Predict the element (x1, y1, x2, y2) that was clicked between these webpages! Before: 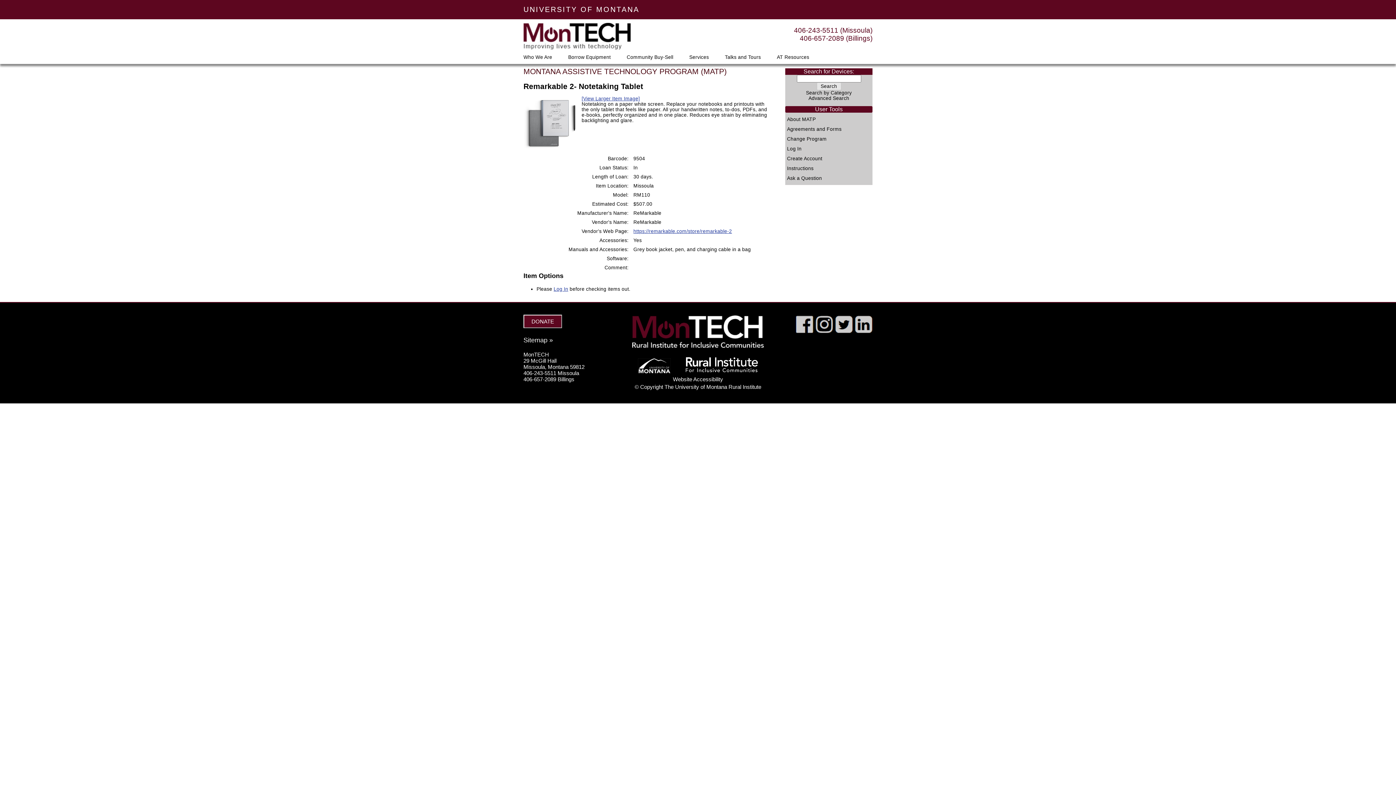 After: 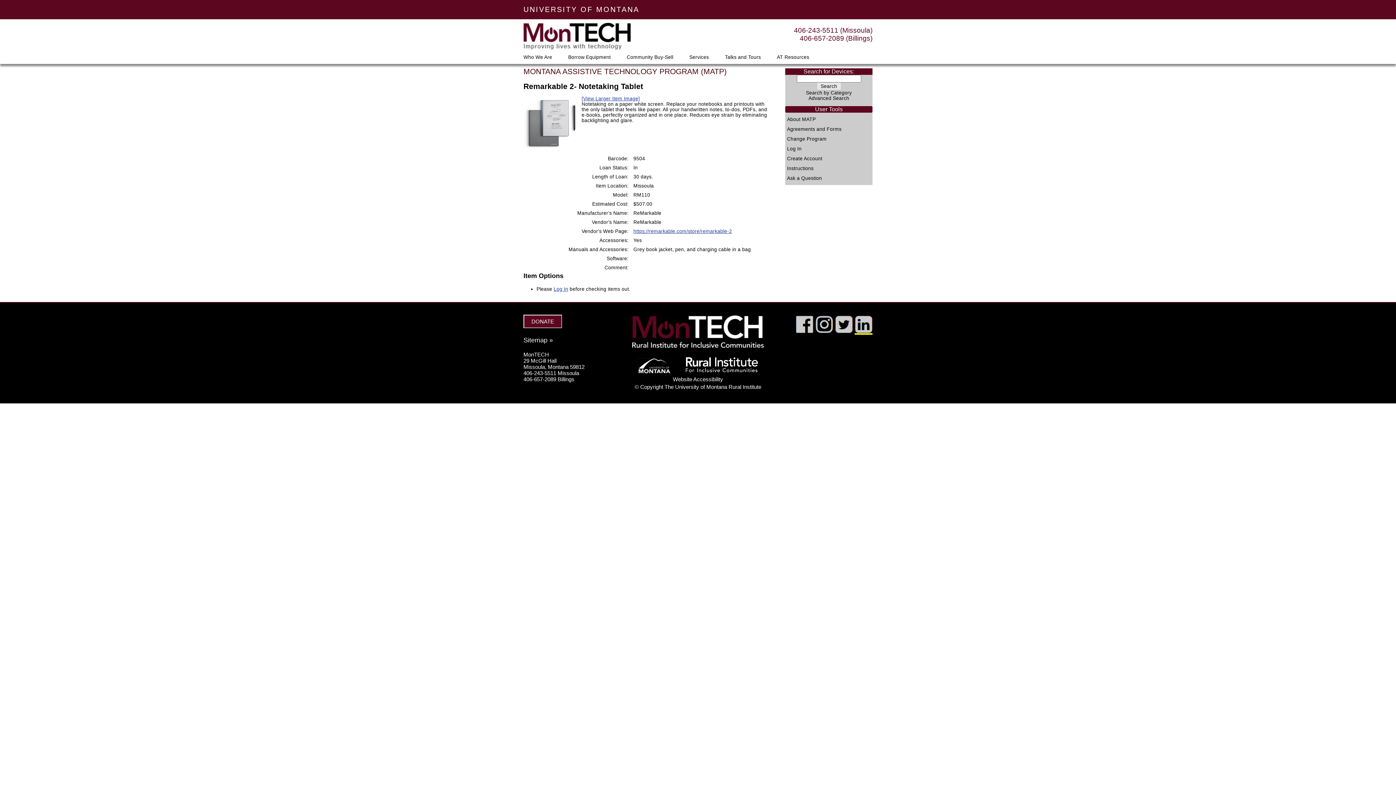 Action: label: Linked In page bbox: (854, 327, 872, 334)